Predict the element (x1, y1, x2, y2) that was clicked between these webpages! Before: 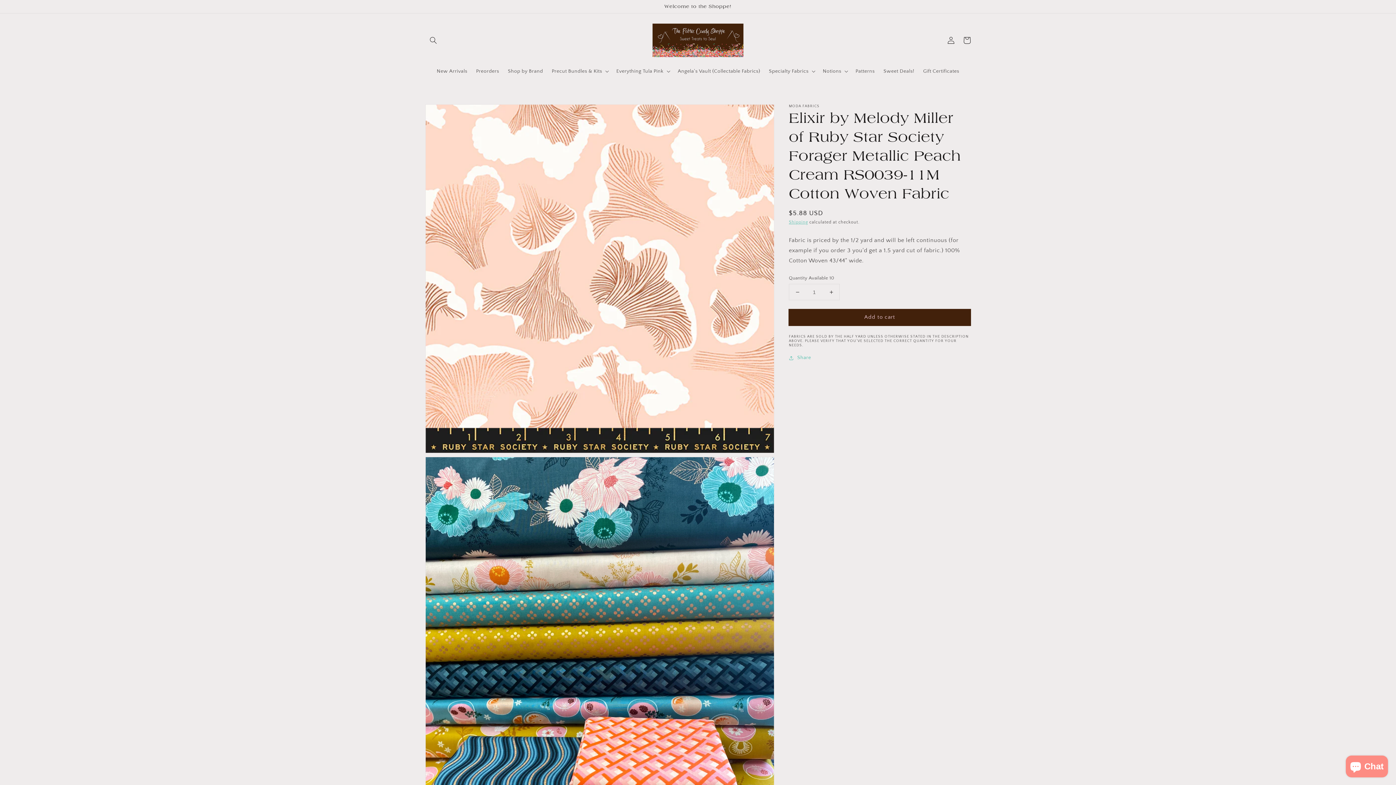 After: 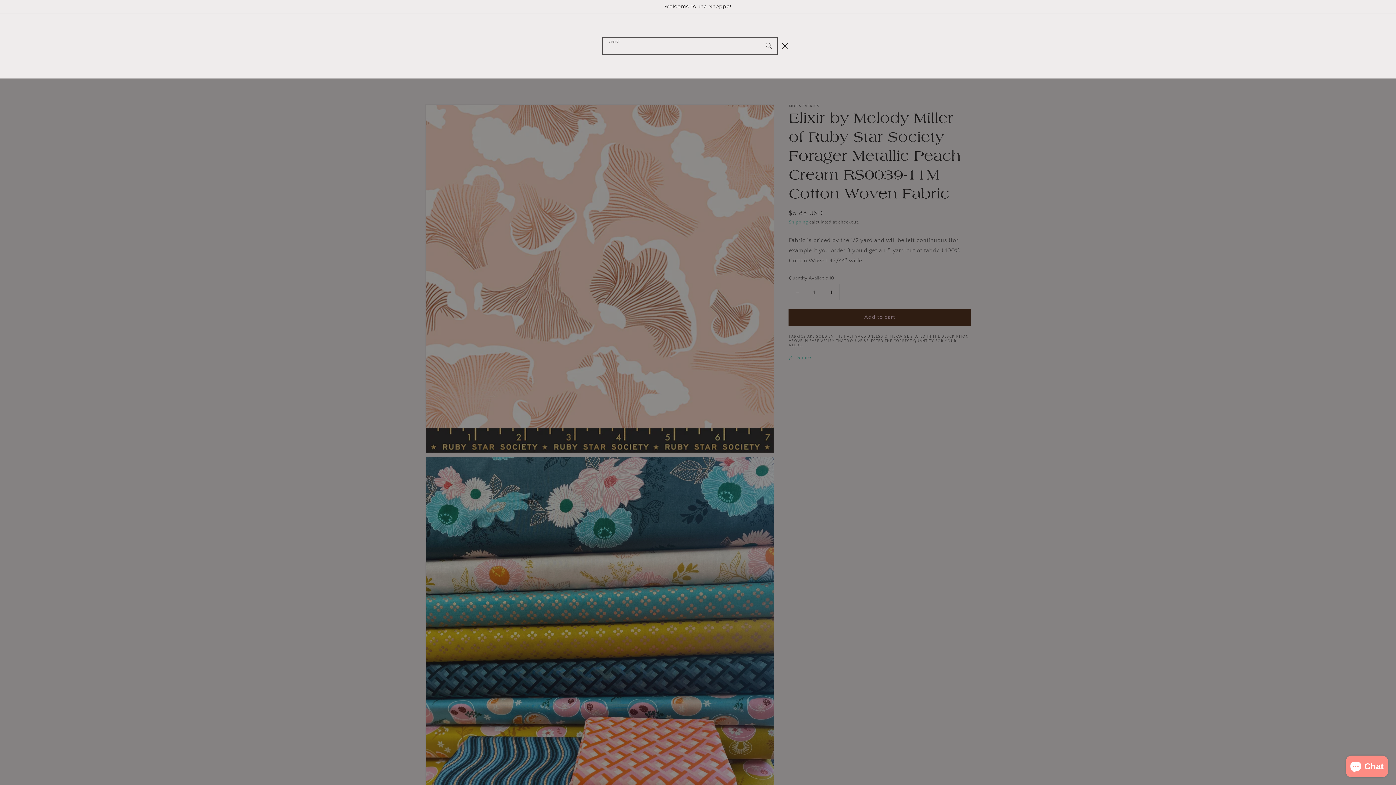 Action: label: Search bbox: (425, 32, 441, 48)